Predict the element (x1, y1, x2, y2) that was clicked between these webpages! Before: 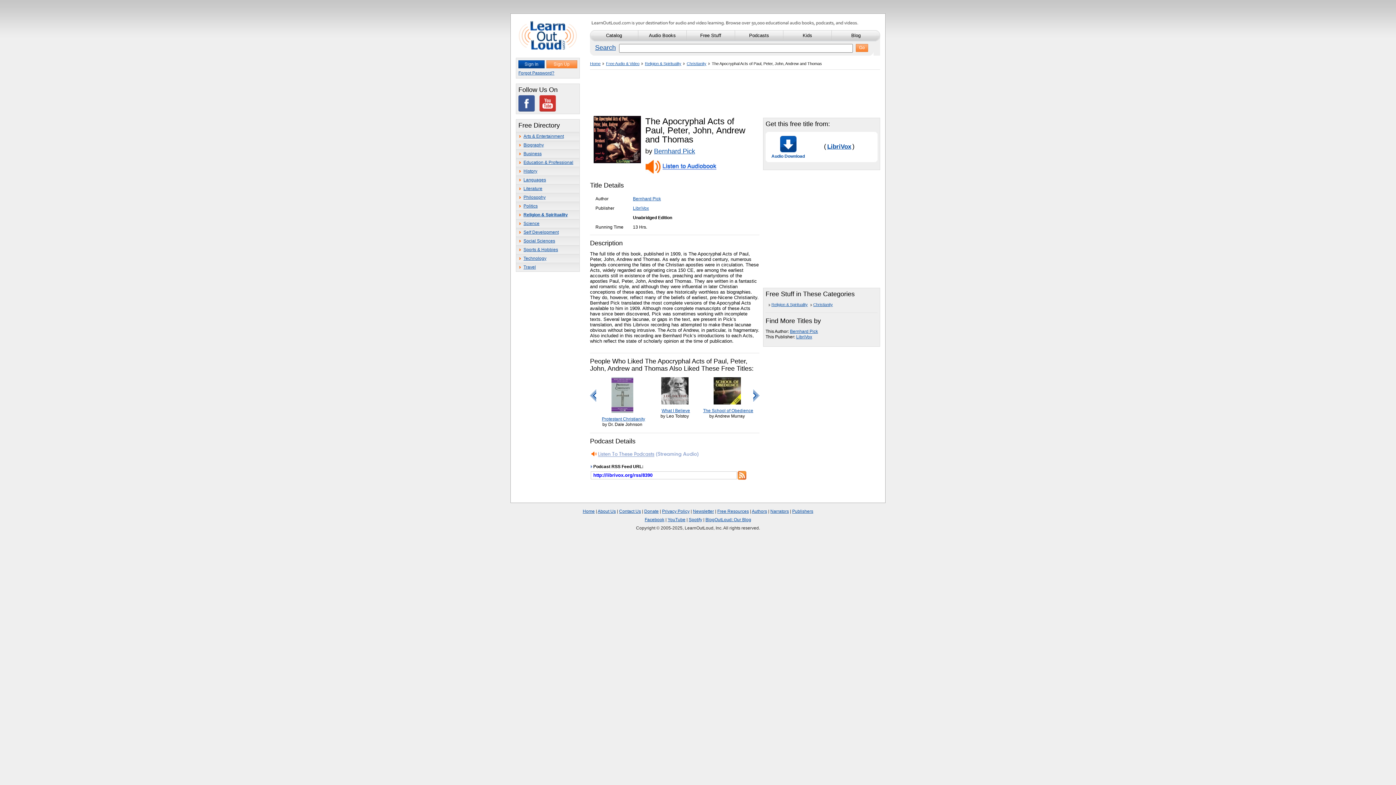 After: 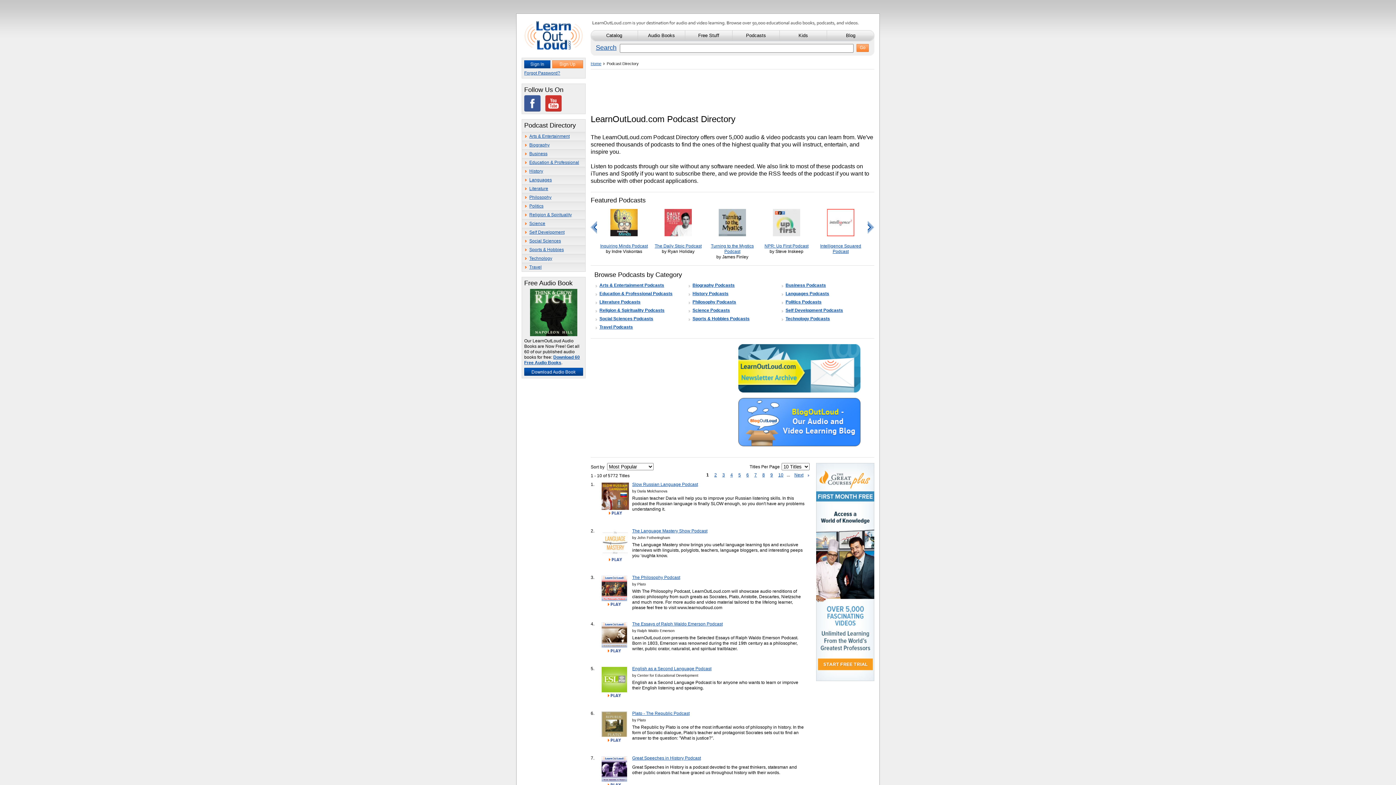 Action: label: Podcasts bbox: (735, 30, 783, 41)